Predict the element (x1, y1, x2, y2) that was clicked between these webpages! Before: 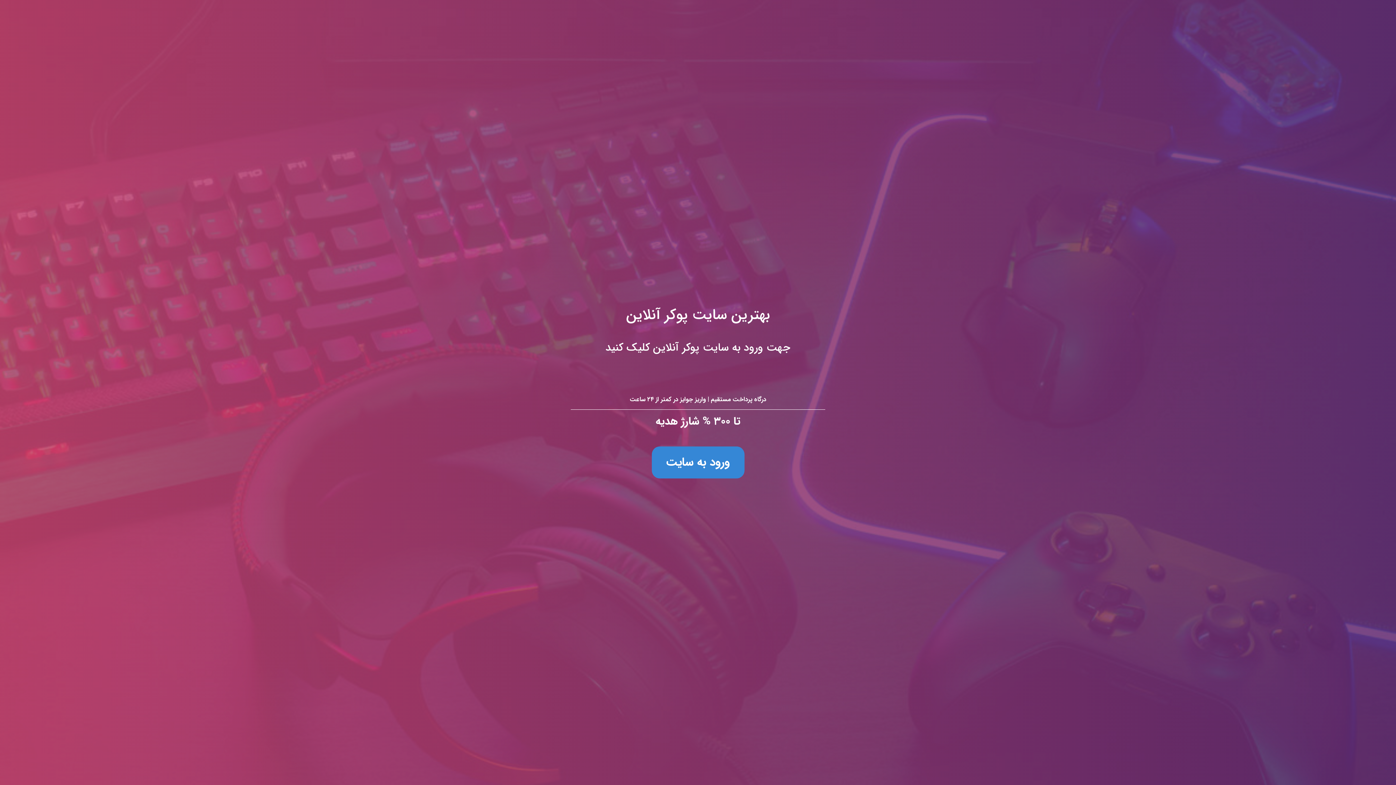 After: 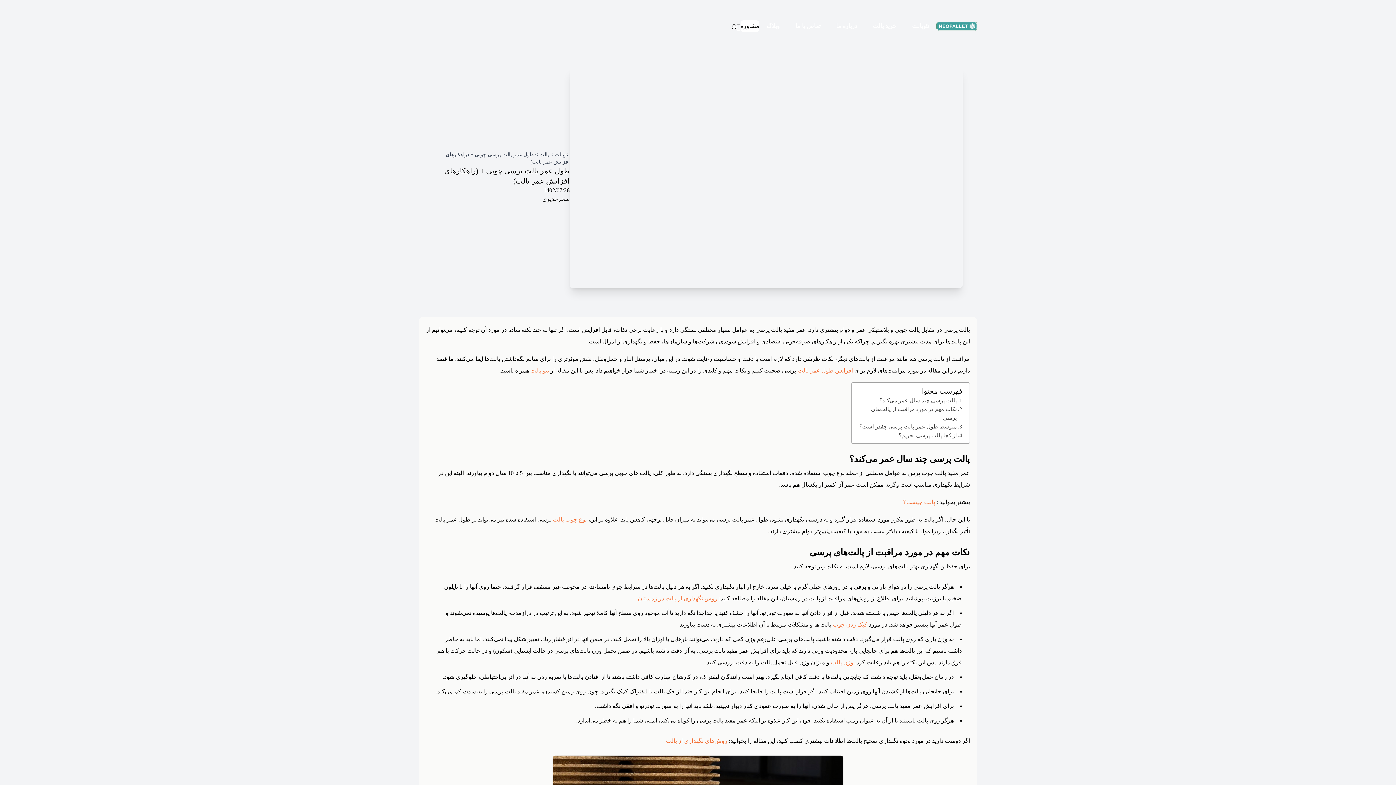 Action: bbox: (0, 0, 1396, 785) label: بهترین سایت پوکر آنلاین
جهت ورود به سایت پوکر آنلاین کلیک کنید

درگاه پرداخت مستقیم | واریز جوایز در کمتر از ۲۴ ساعت

تا ۳۰۰ % شارژ هدیه

ورود به سایت